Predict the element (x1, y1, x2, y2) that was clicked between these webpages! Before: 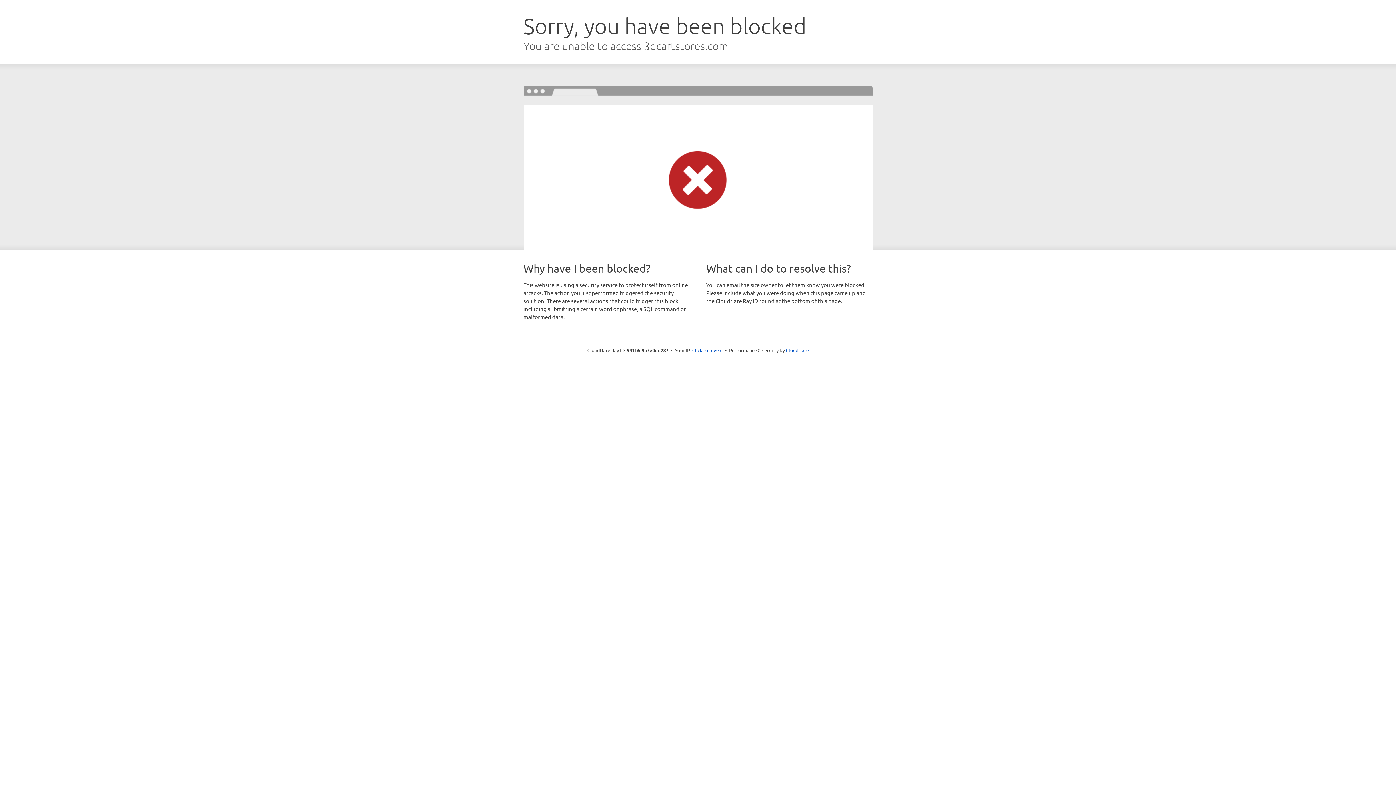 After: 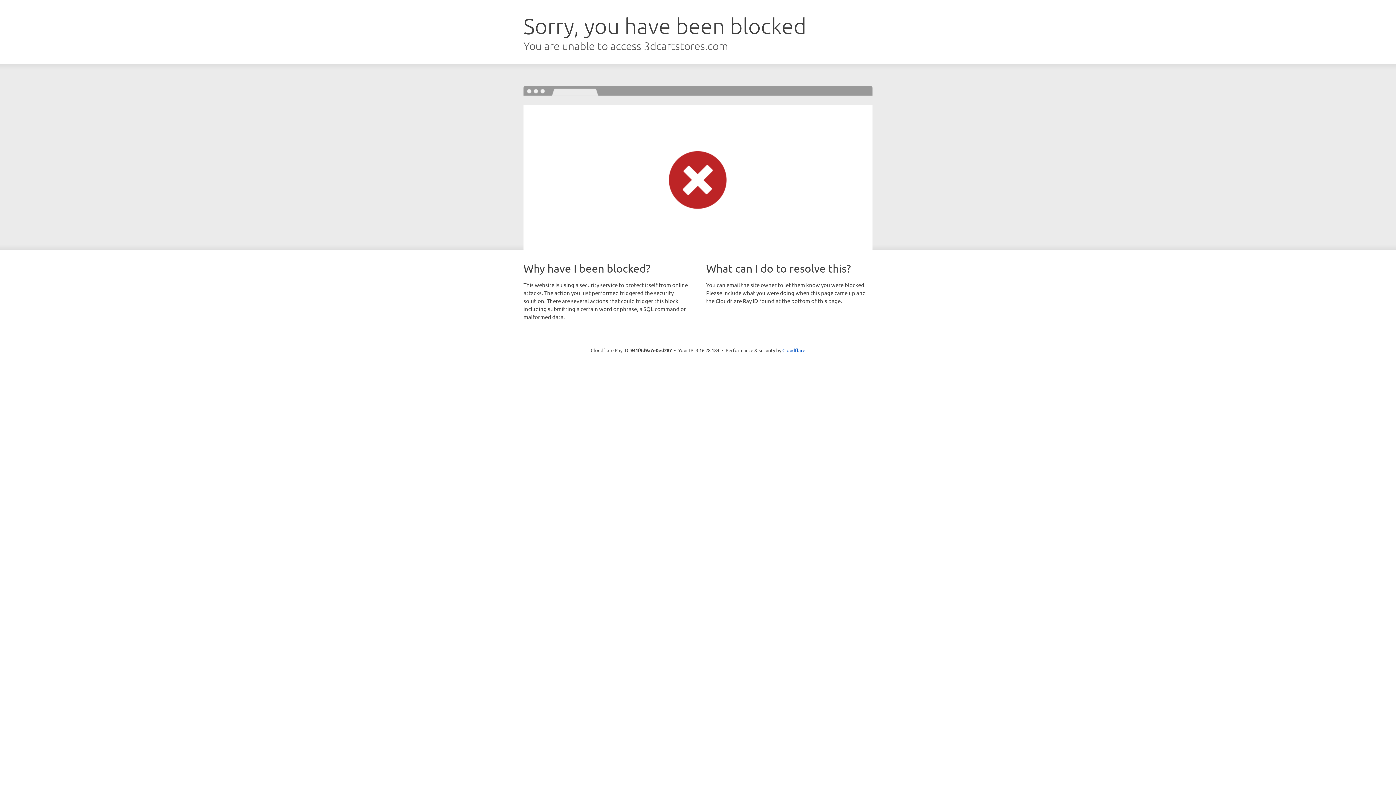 Action: label: Click to reveal bbox: (692, 346, 722, 353)